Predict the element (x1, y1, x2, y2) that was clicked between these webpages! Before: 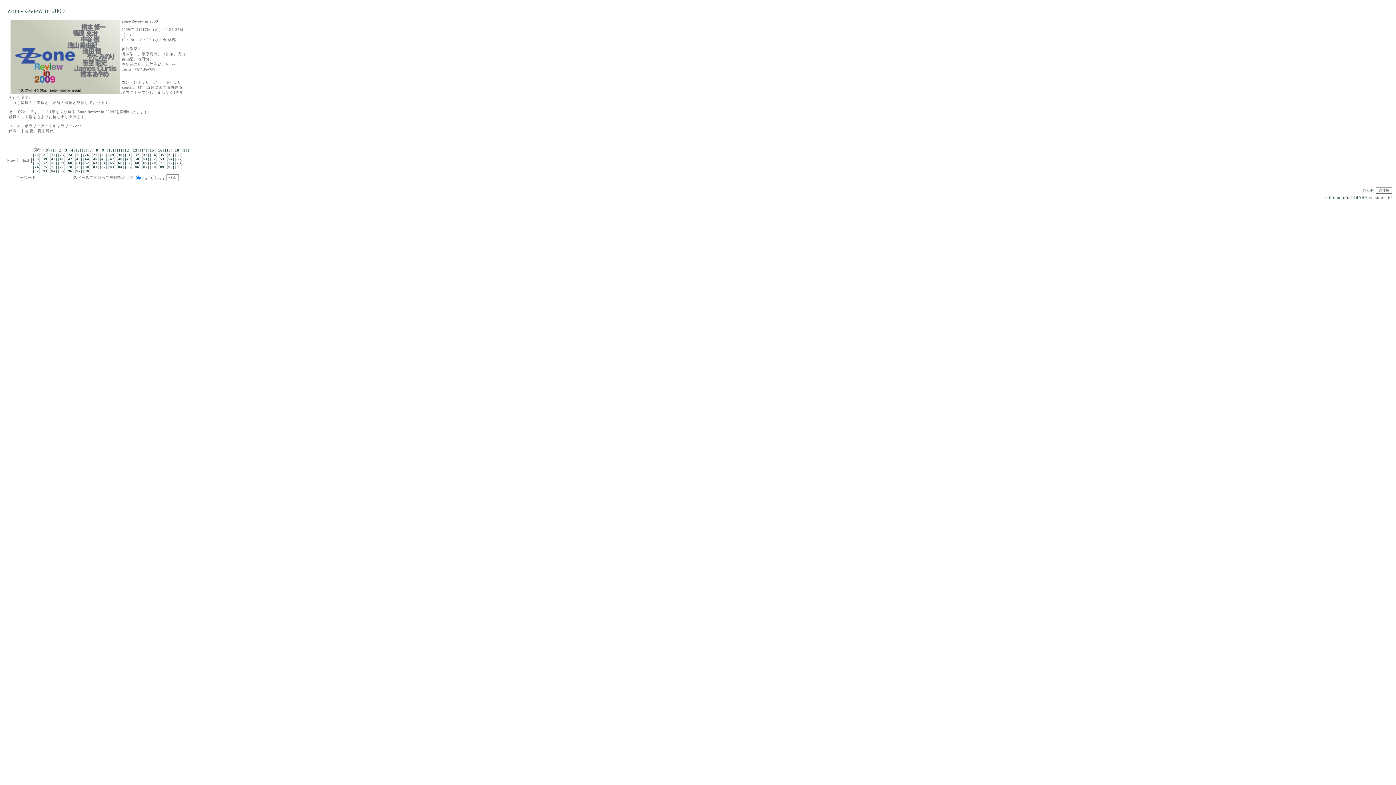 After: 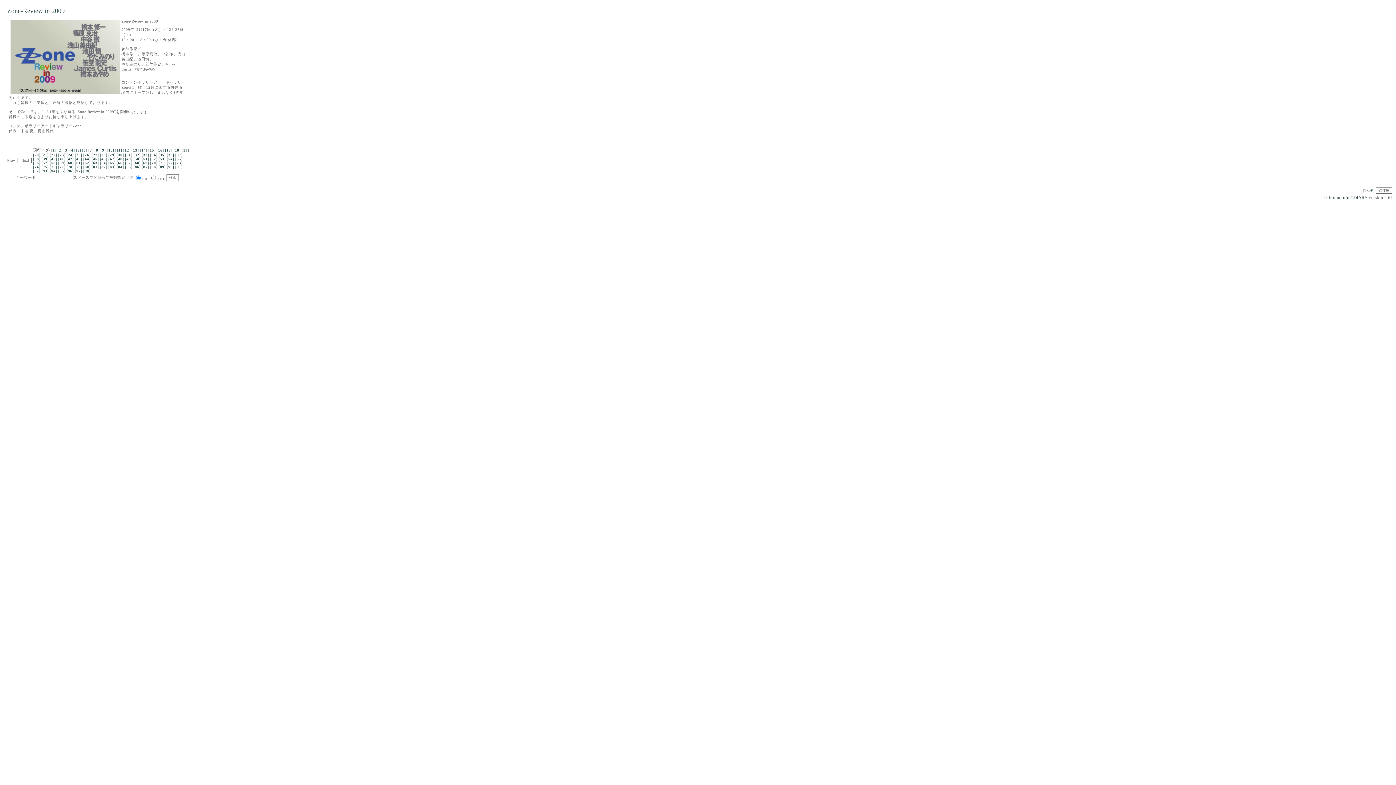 Action: label: Zone-Review in 2009
Zone-Review in 2009

2009年12月17日（木）～12月26日（土）
12：00～18：00（水・金 休廊）

参加作家／
橋本修一、篠原克治、中谷徹、浅山美由紀、池田慎、
やたみのり、笹埜能史、James Curtis、橋本あやめ


コンテンポラリーアートギャラリーZoneは、昨年12月に箕面市桜井市場内にオープンし、まもなく1周年を迎えます。
これも皆様のご支援とご理解の賜物と感謝しております。

そこでZoneでは、この1年をふり返る“Zone-Review in 2009”を開催いたします。
皆様のご来場を心よりお待ち申し上げます。

コンテンポラリーアートギャラリーZone　
代表　中谷 徹、梶山雅代 bbox: (5, 5, 189, 136)